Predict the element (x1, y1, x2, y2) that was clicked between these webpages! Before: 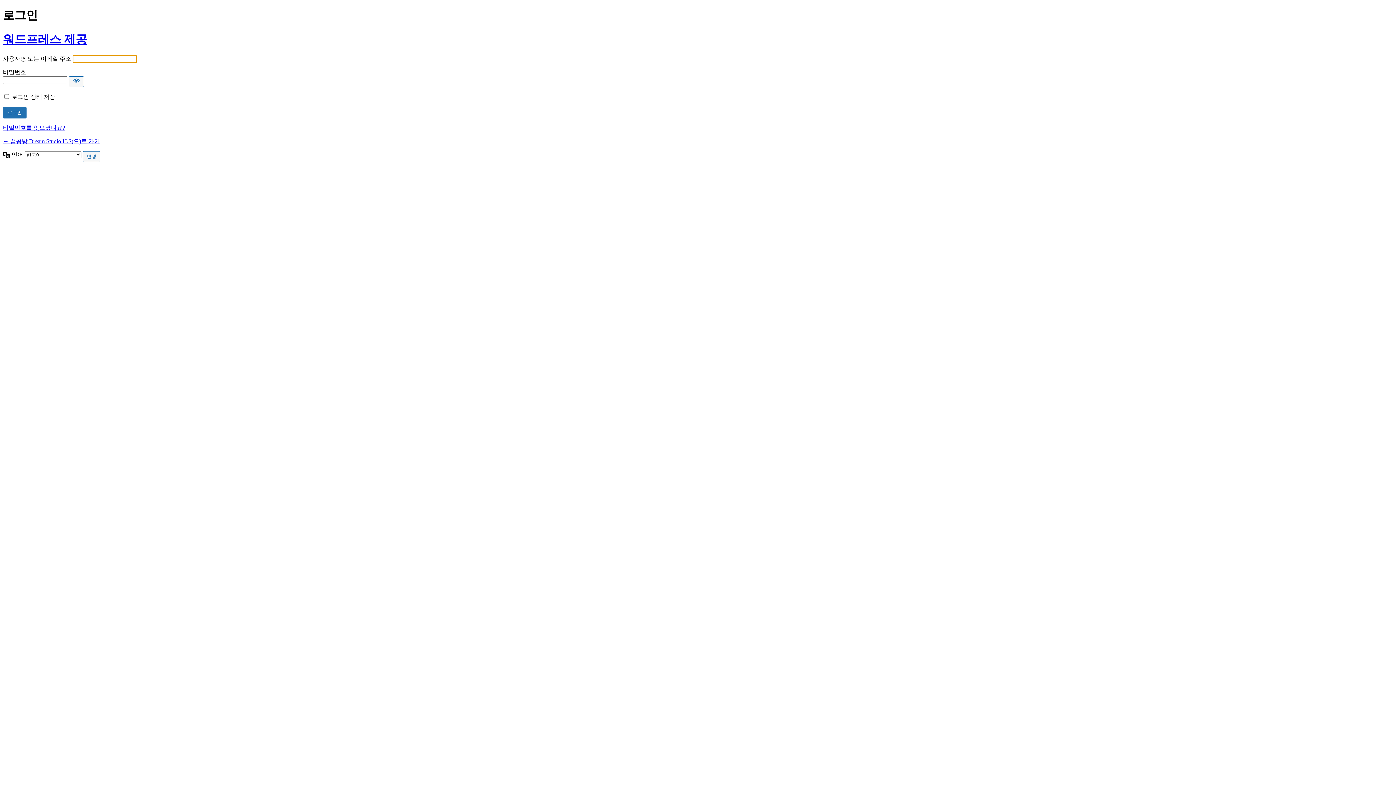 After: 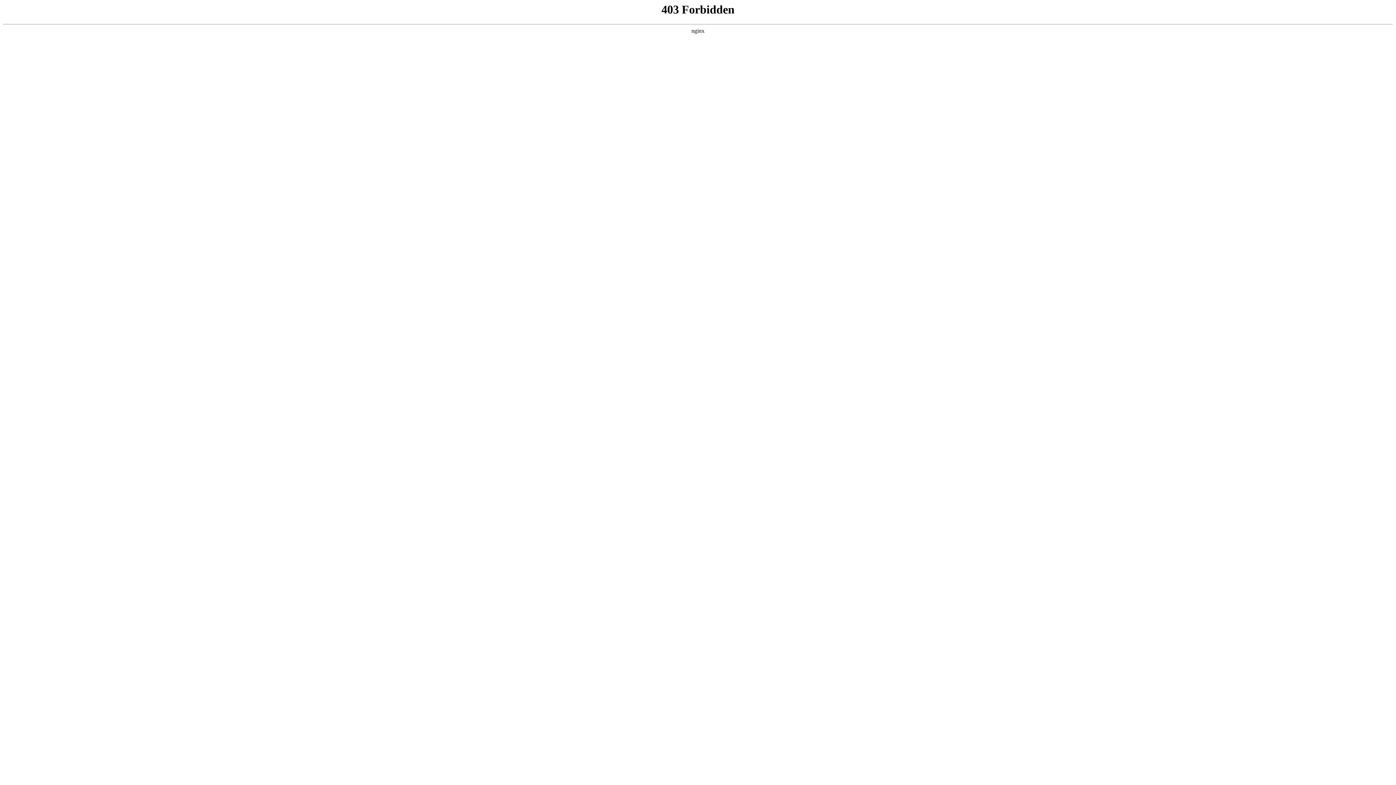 Action: bbox: (2, 32, 87, 45) label: 워드프레스 제공